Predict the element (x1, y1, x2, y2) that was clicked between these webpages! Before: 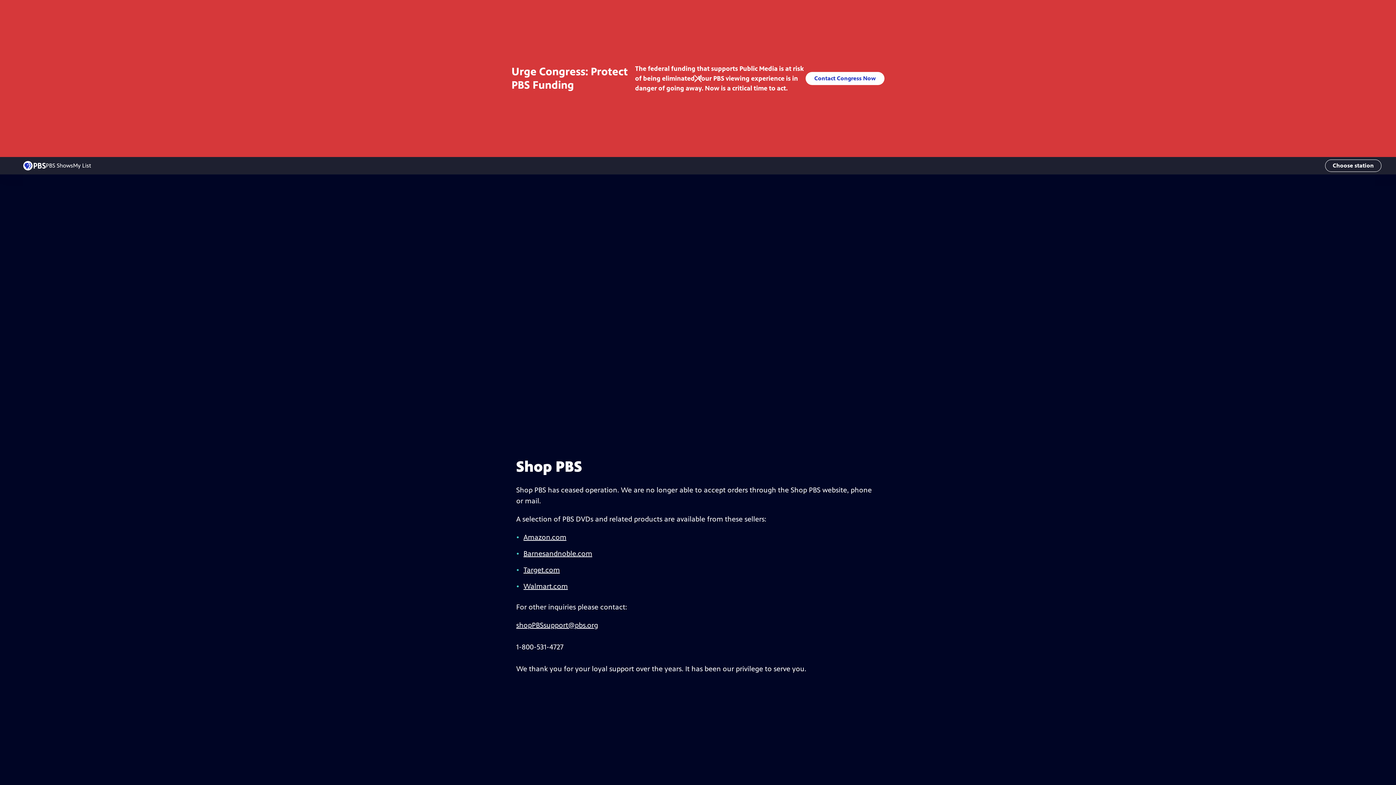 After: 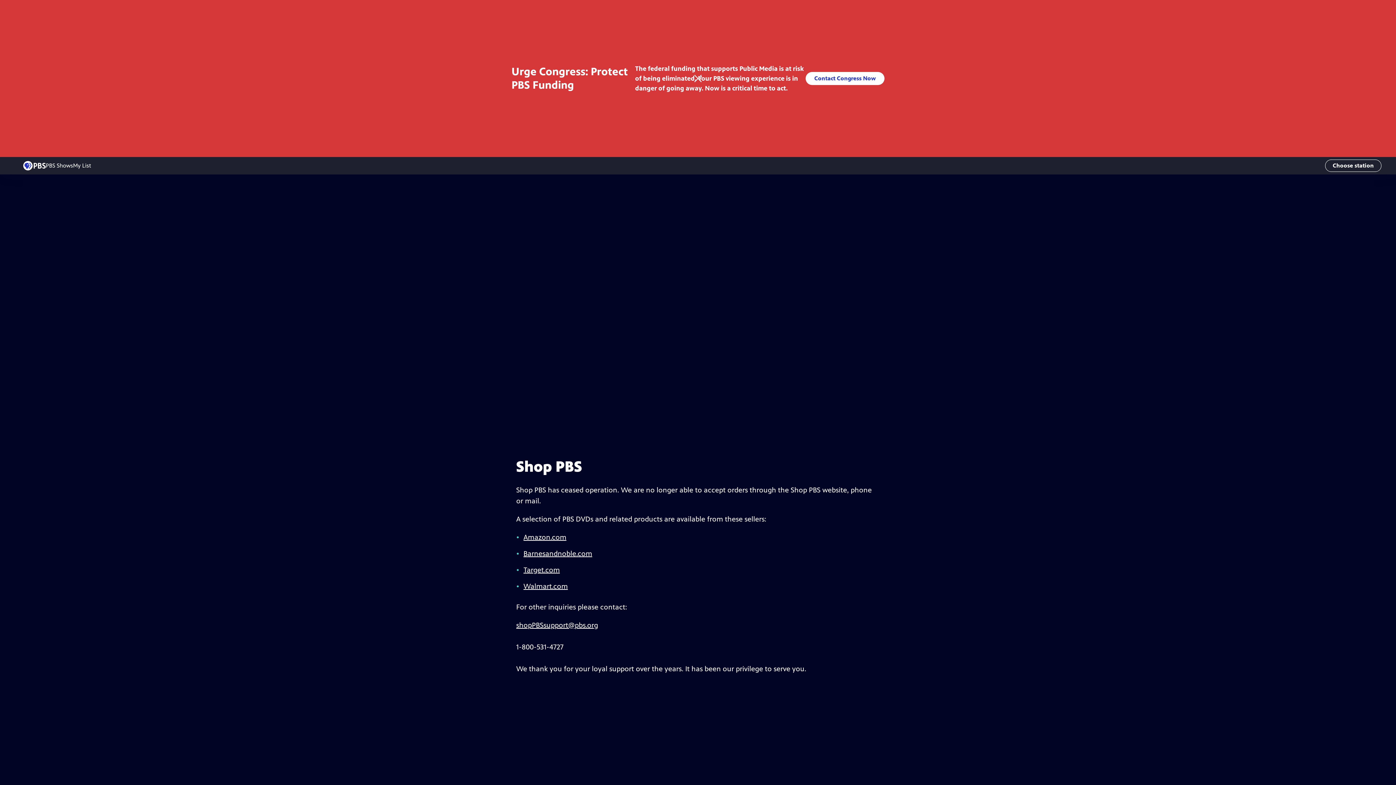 Action: label: Barnesandnoble.com bbox: (523, 551, 592, 558)